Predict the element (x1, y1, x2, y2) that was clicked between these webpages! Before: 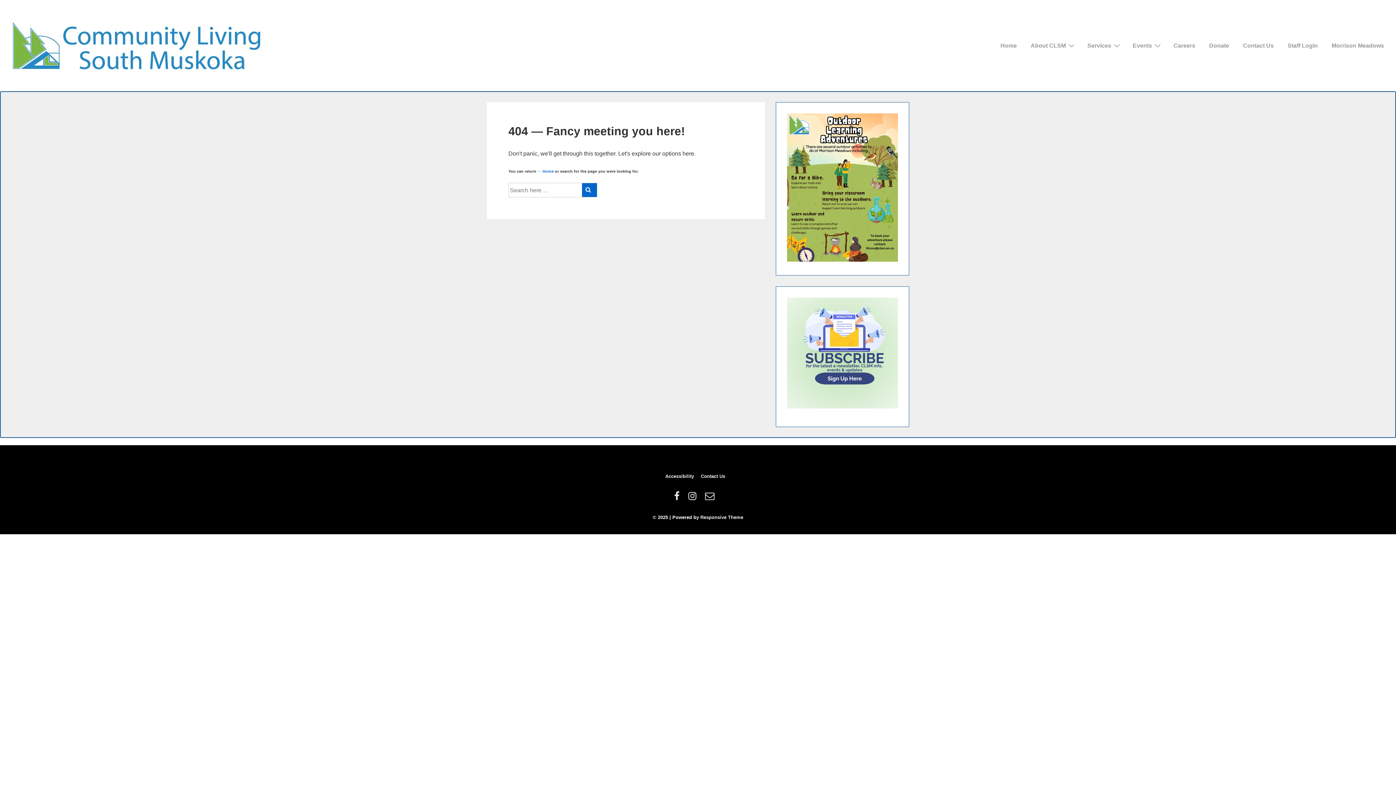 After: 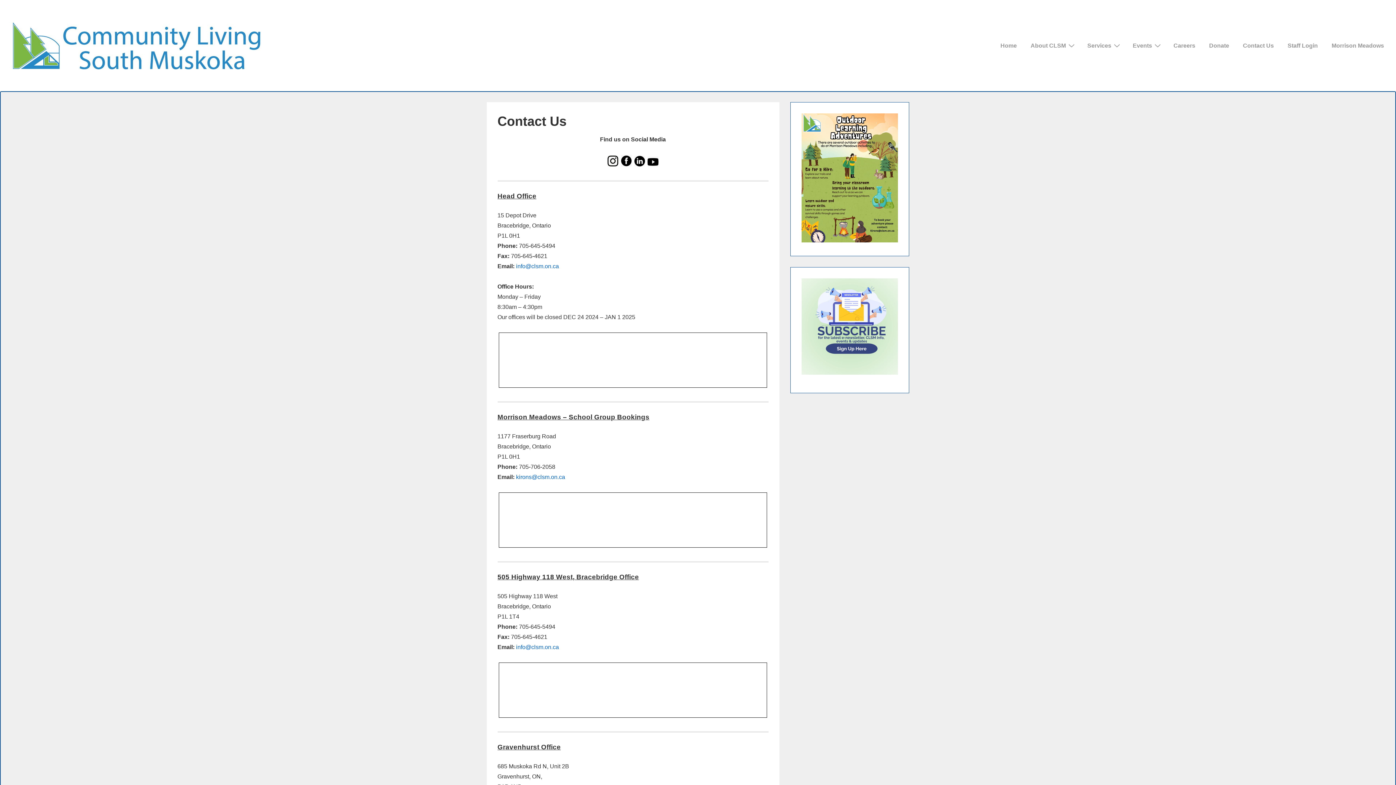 Action: bbox: (787, 113, 898, 261)